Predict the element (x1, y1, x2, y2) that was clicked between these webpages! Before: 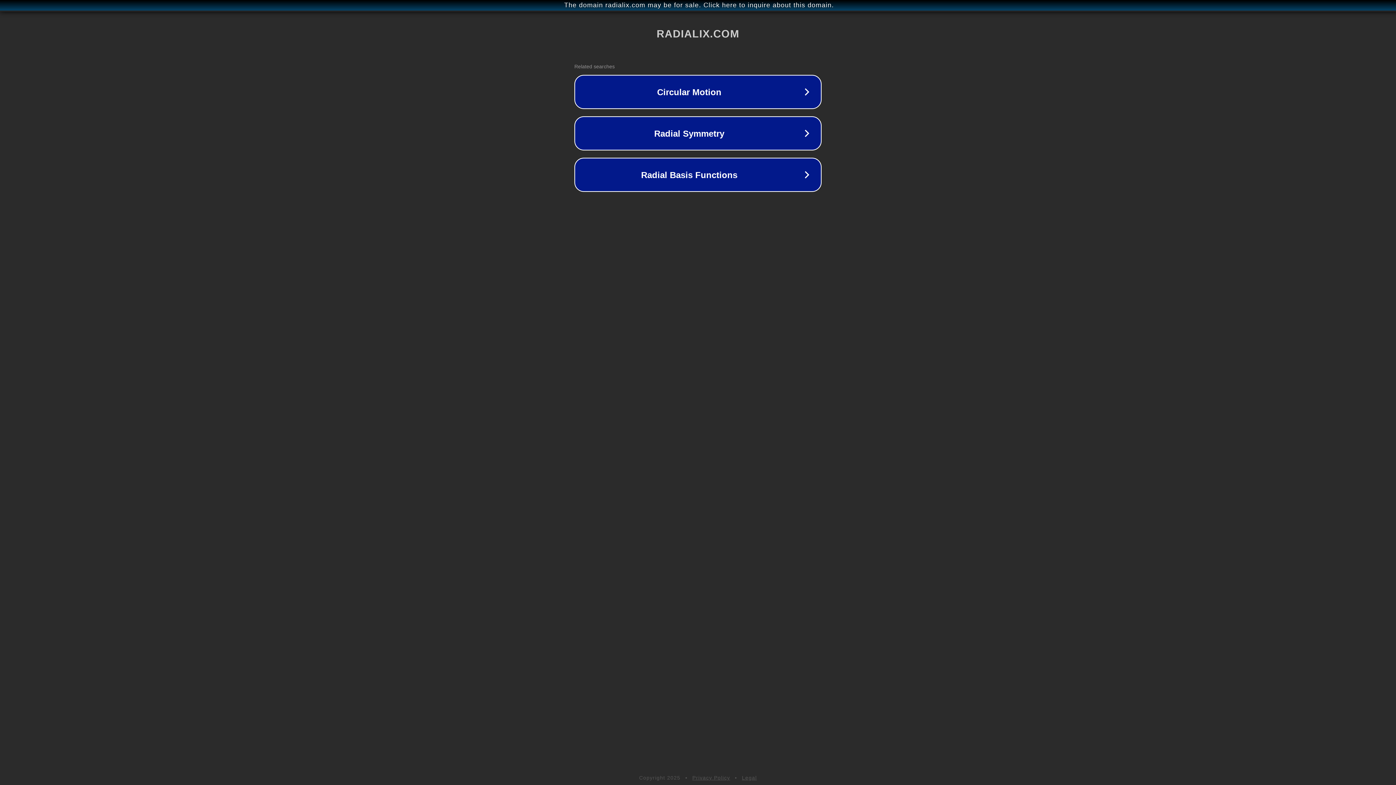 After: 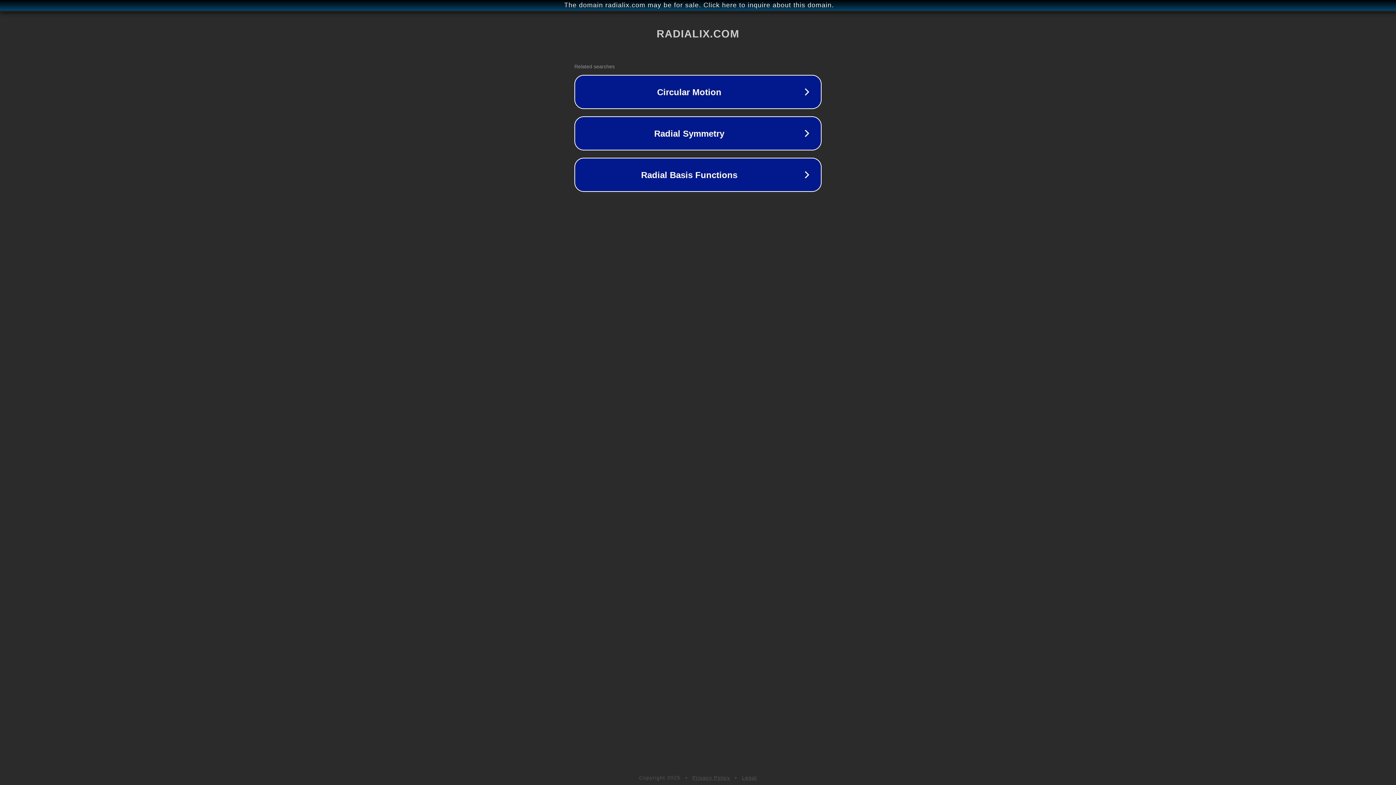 Action: label: Legal bbox: (742, 775, 757, 781)